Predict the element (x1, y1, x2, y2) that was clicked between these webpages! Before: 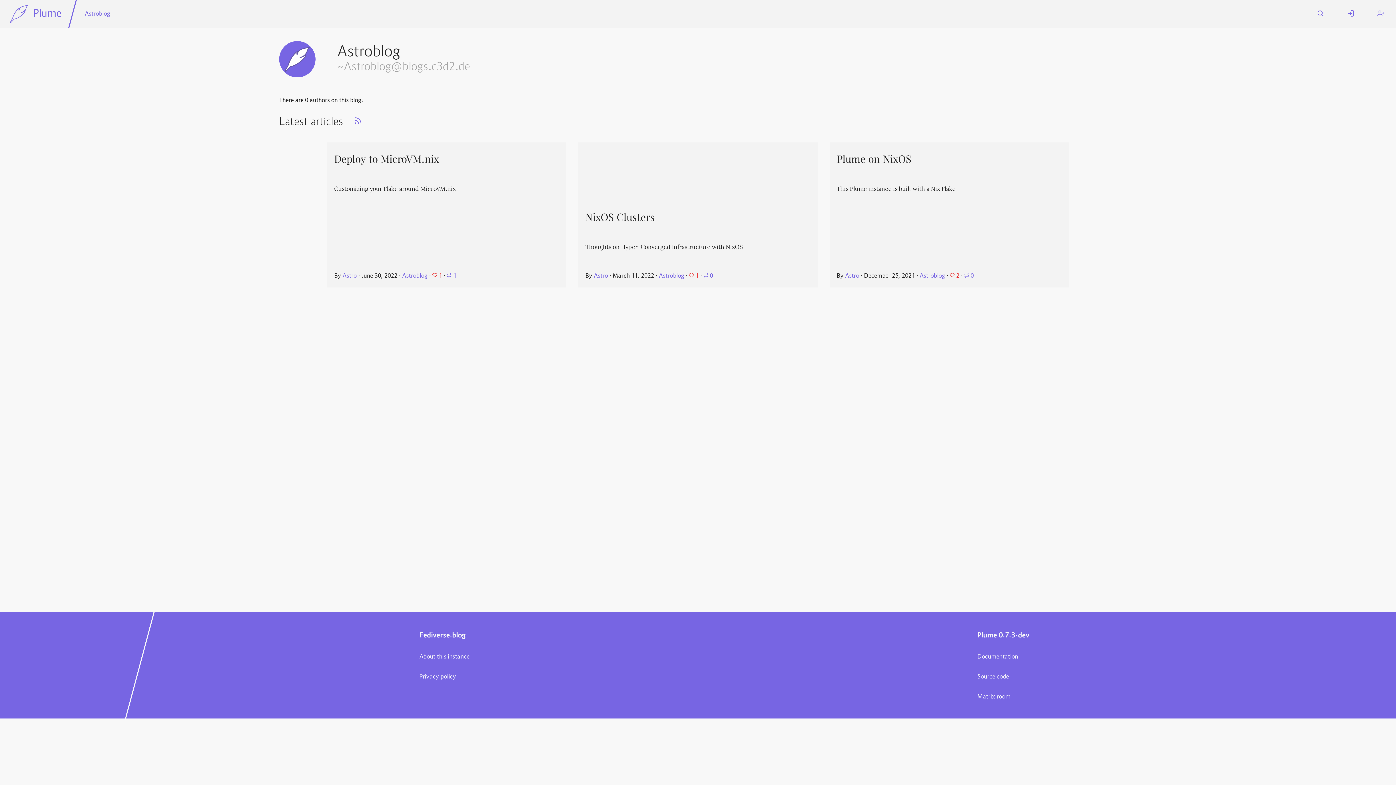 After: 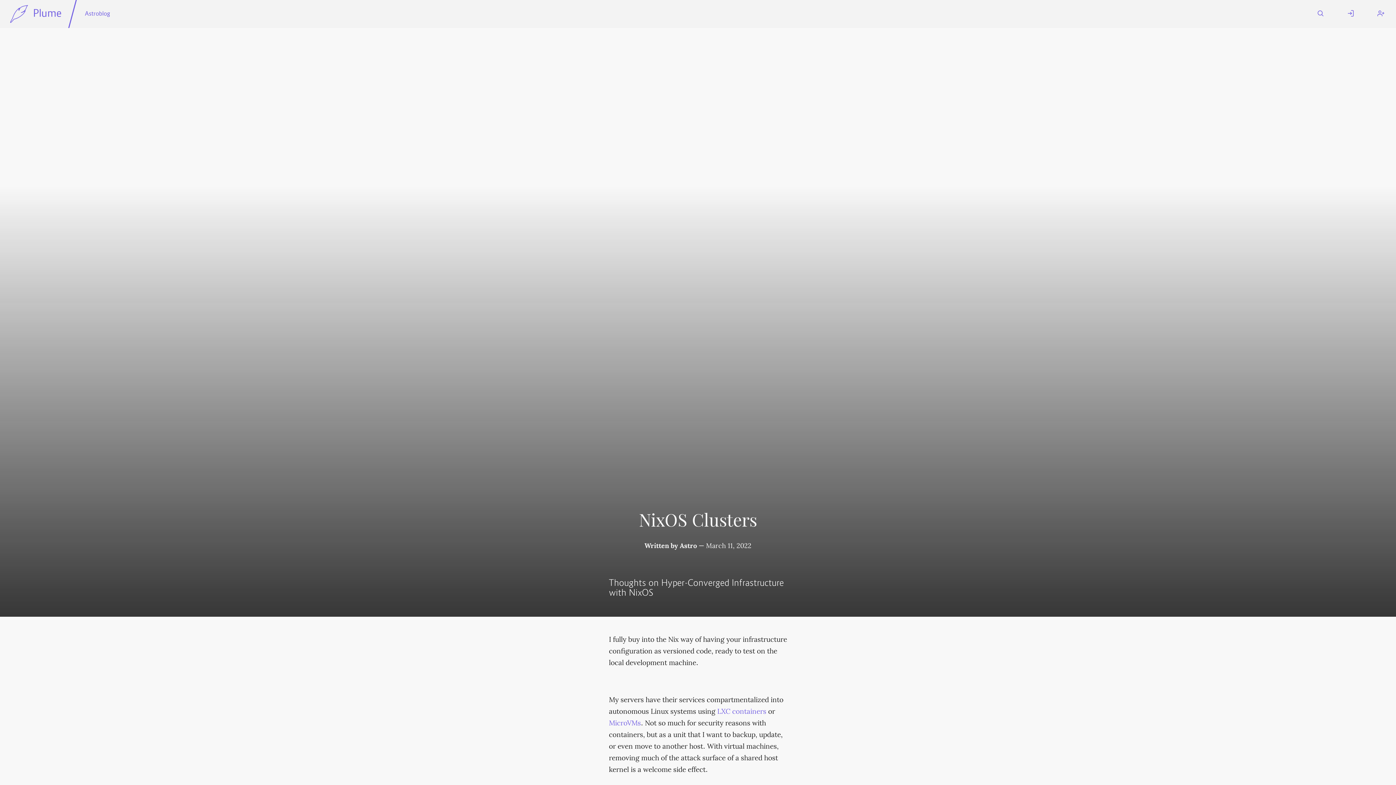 Action: bbox: (578, 142, 818, 200)